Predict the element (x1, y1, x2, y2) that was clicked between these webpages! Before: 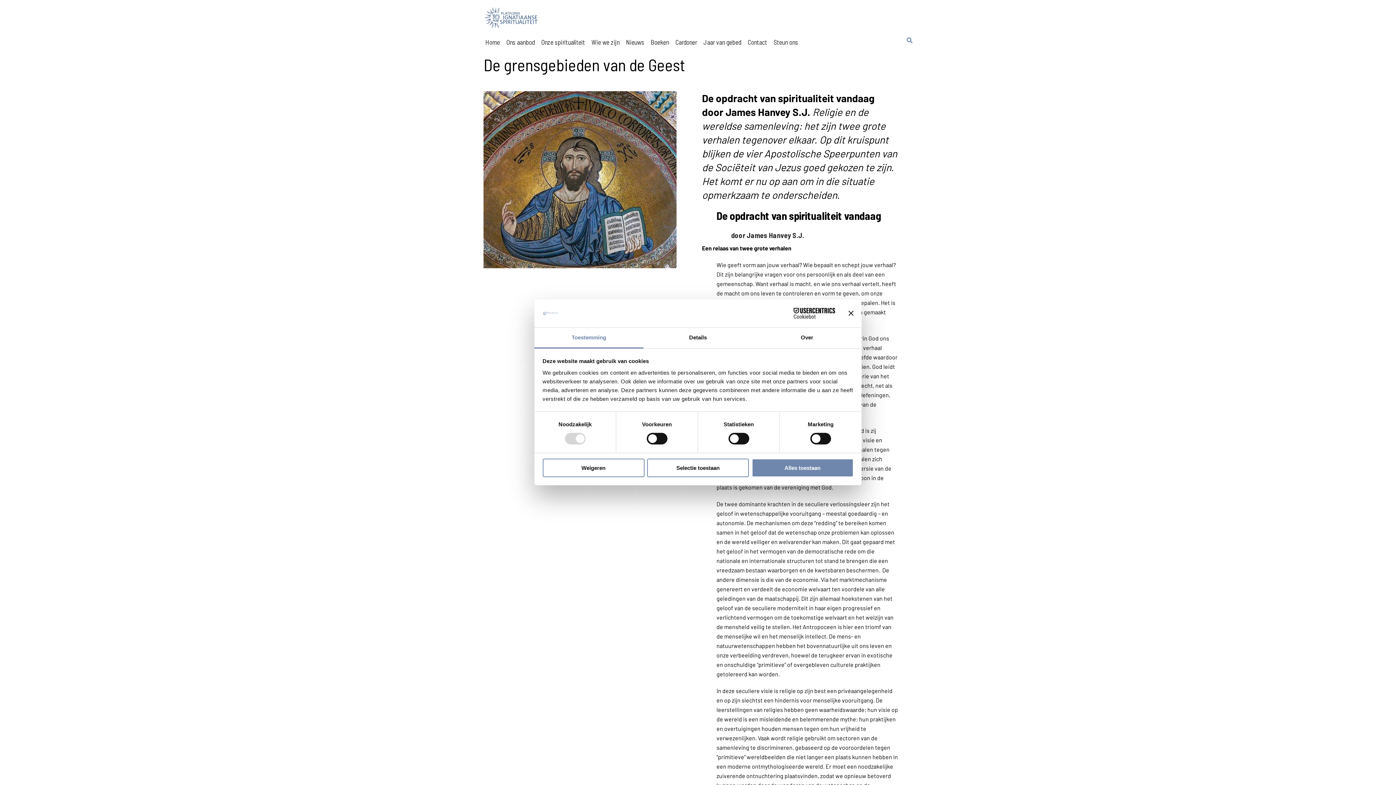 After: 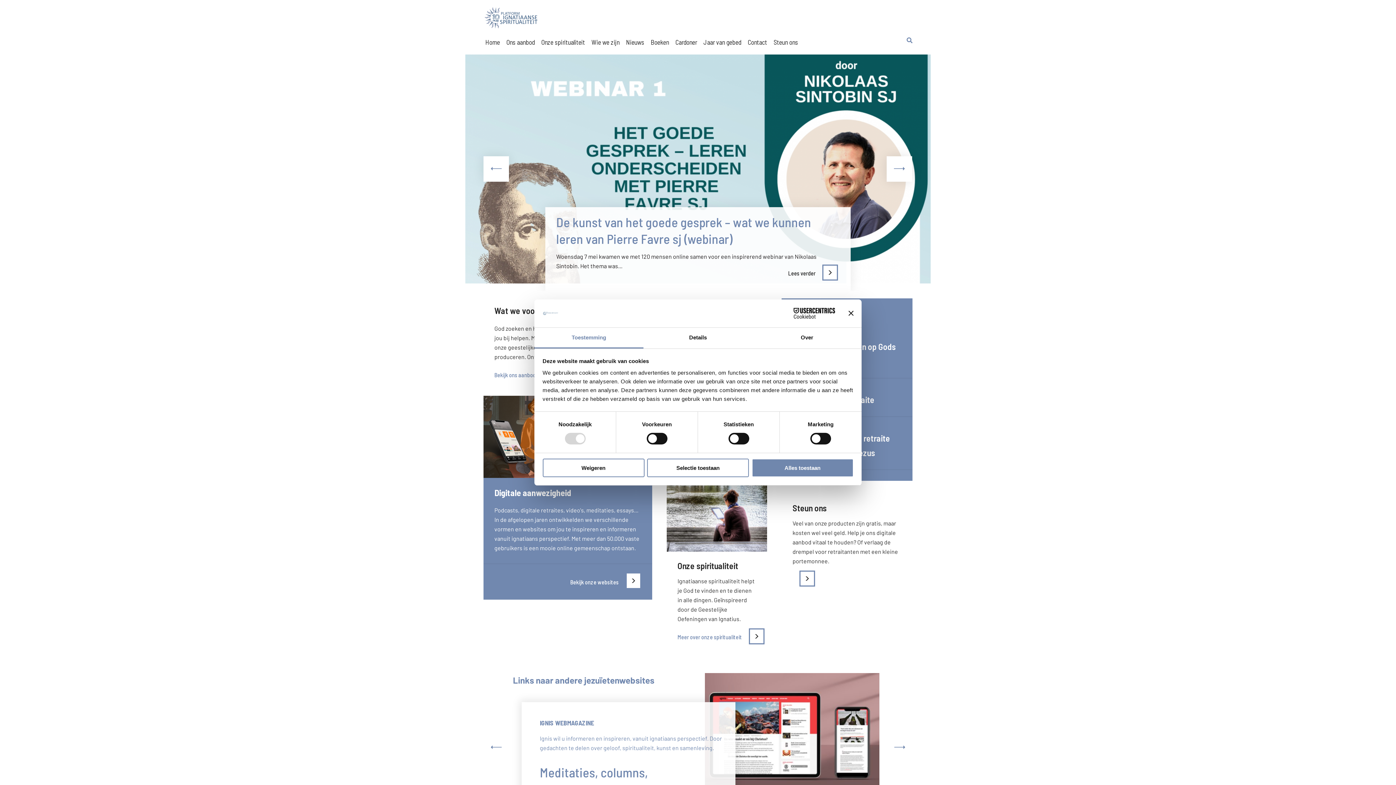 Action: bbox: (485, 38, 500, 46) label: Home